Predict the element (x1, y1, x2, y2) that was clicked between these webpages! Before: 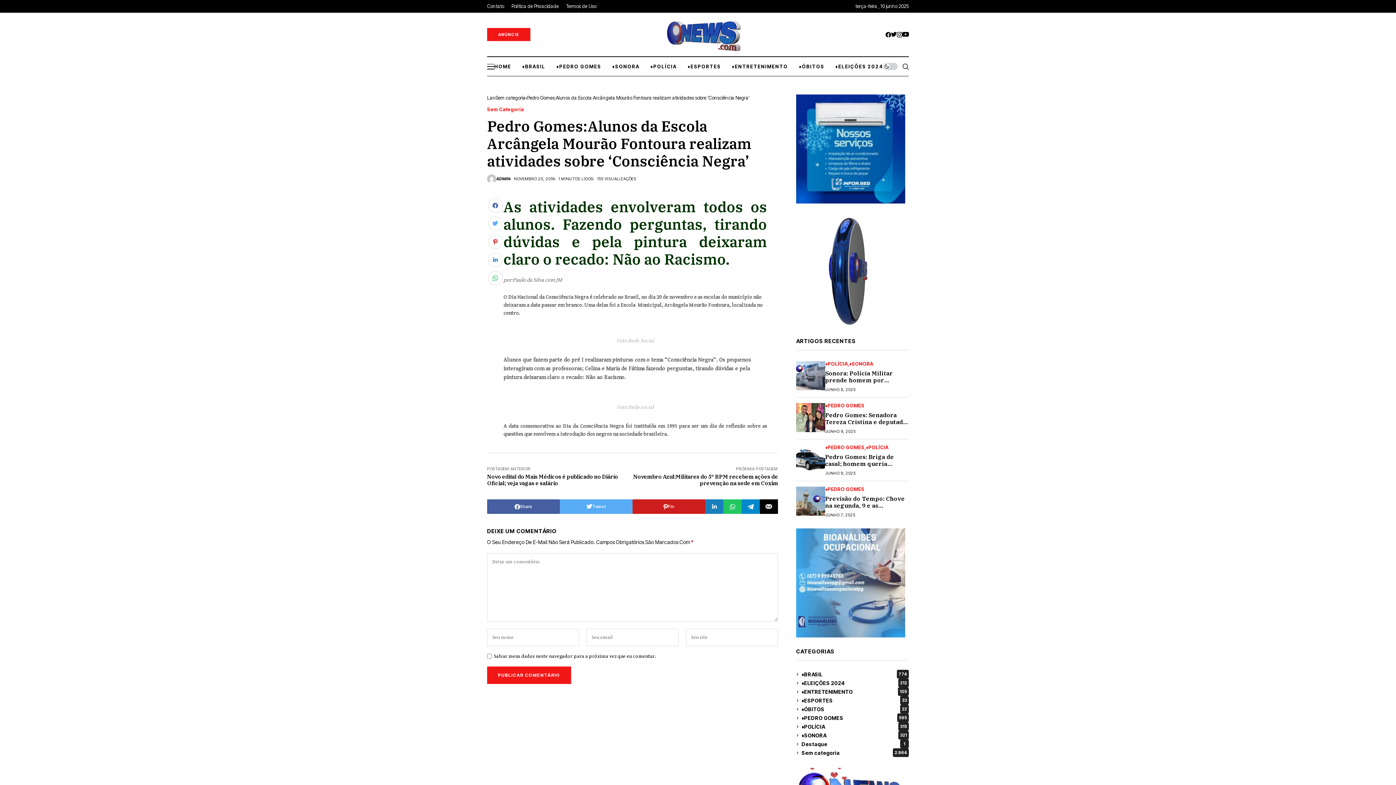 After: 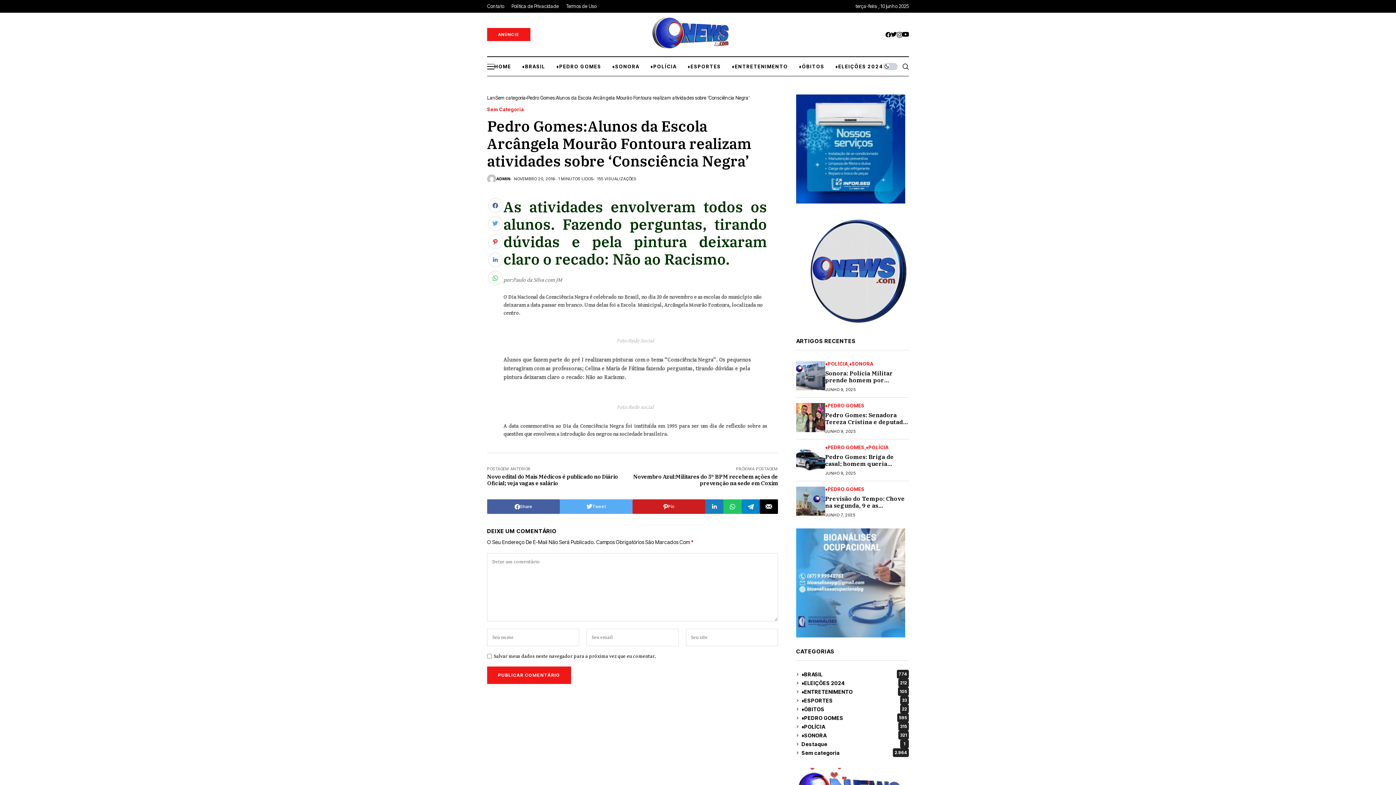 Action: bbox: (488, 198, 502, 212)